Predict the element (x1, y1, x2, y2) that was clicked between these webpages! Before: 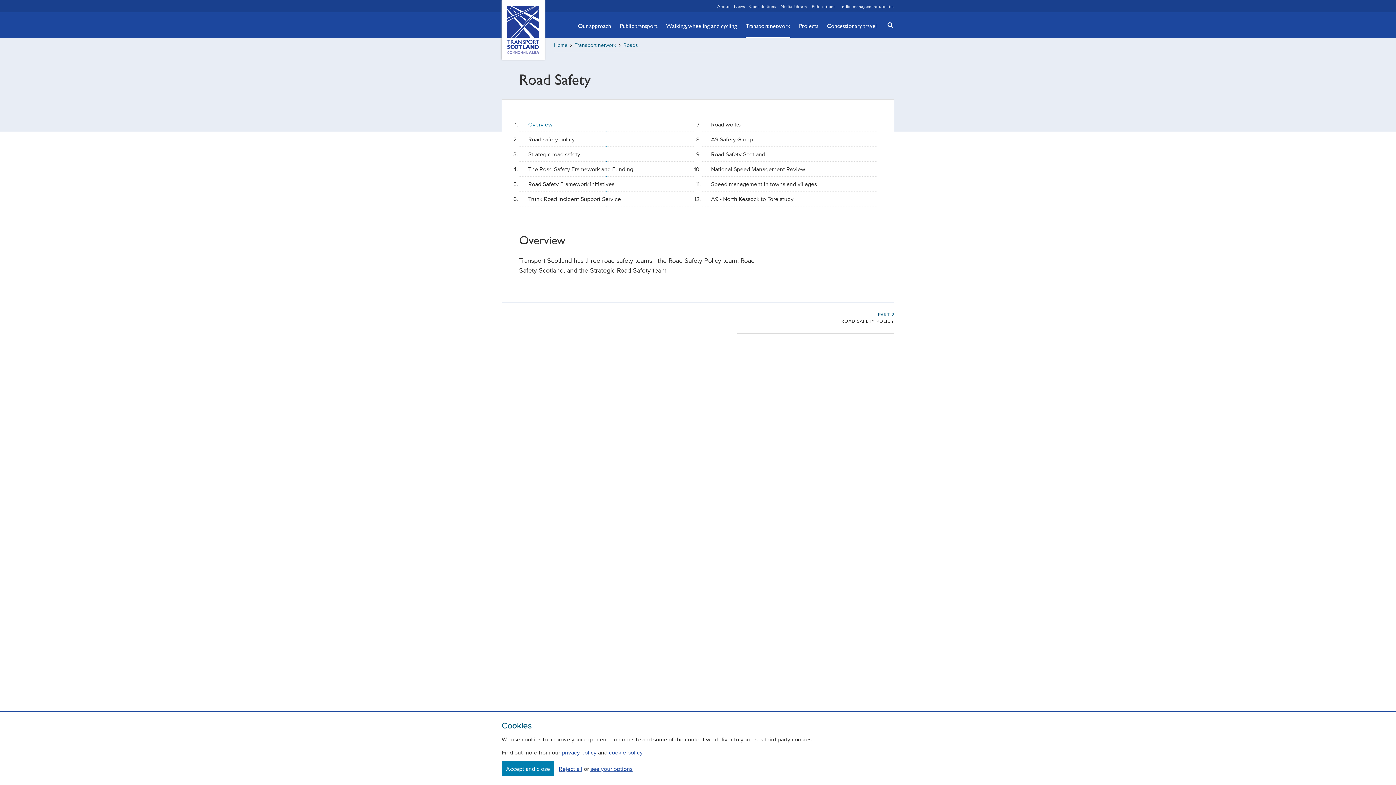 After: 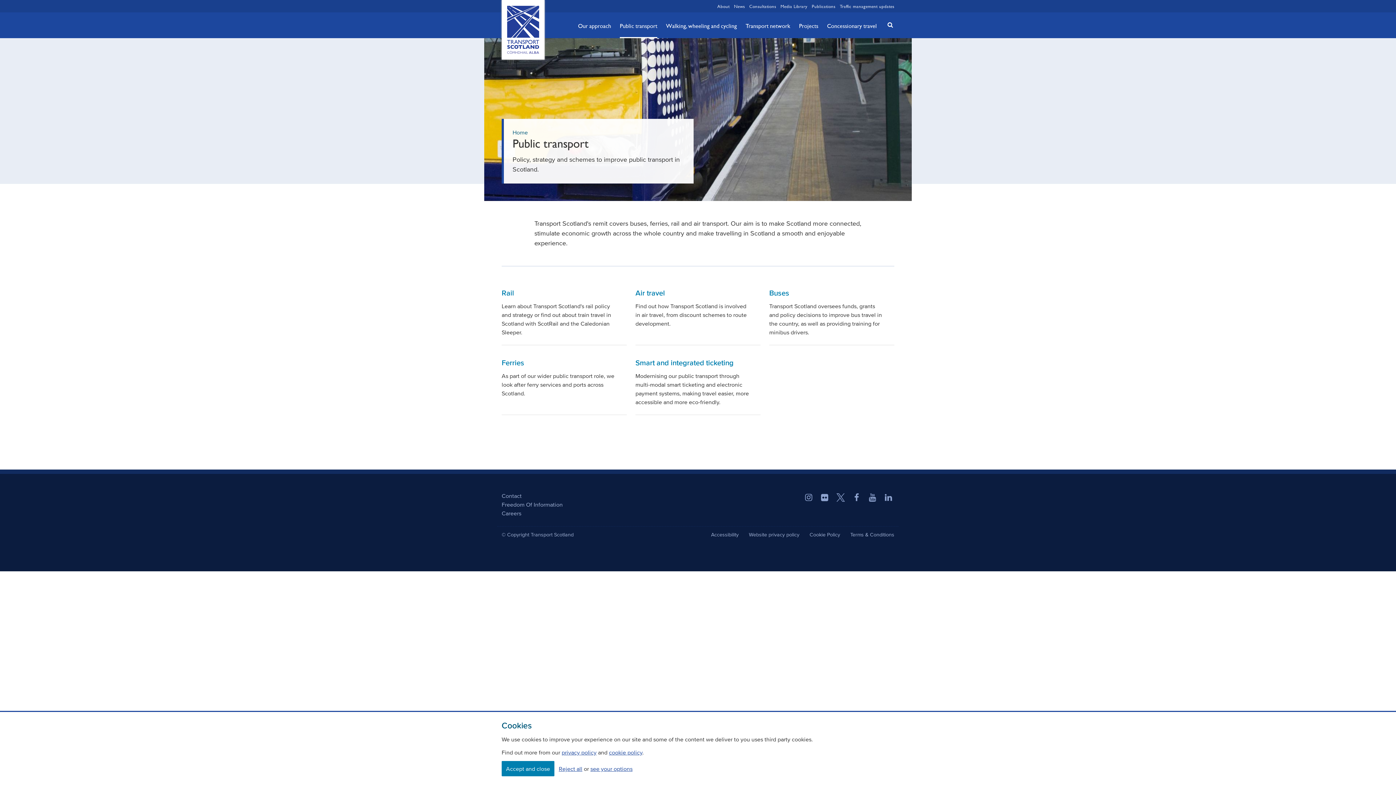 Action: bbox: (620, 13, 657, 38) label: Public transport